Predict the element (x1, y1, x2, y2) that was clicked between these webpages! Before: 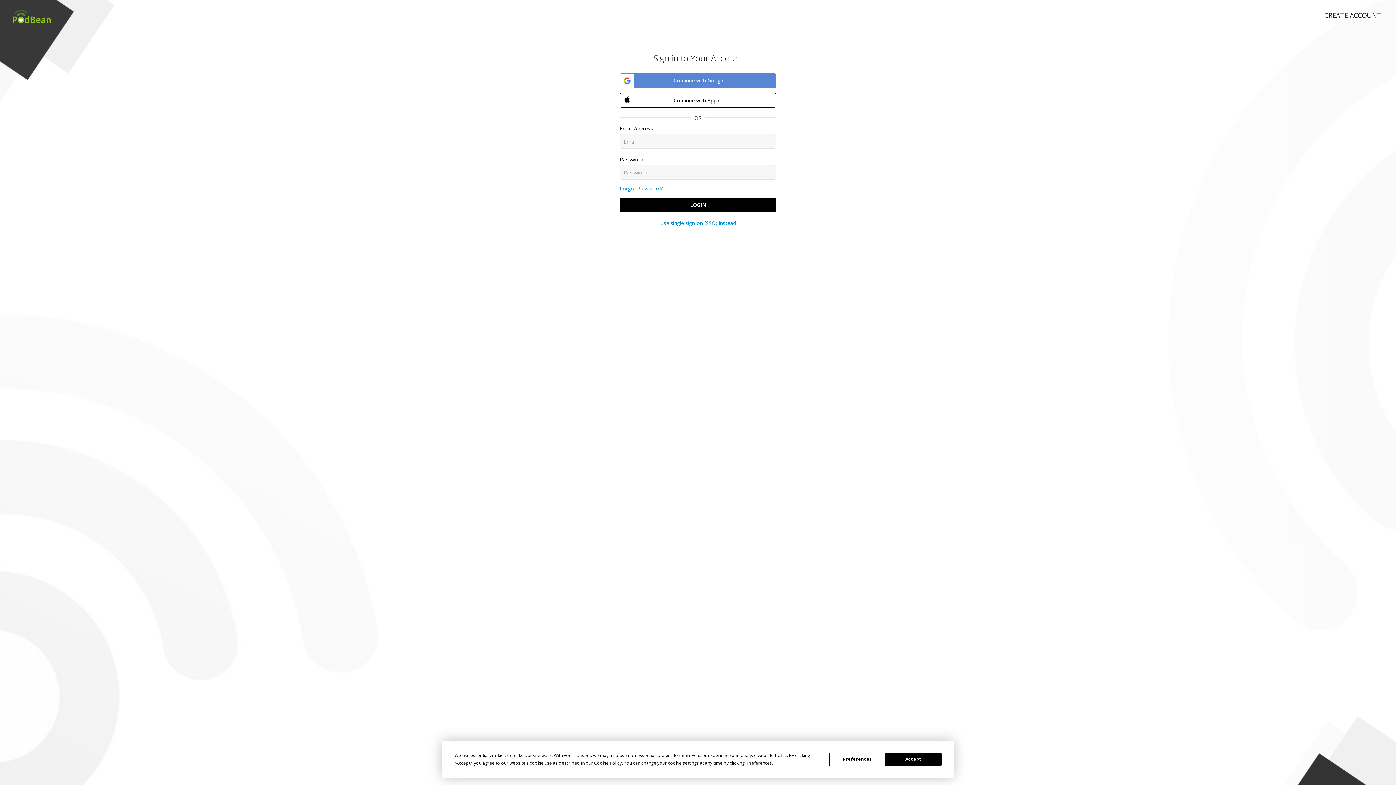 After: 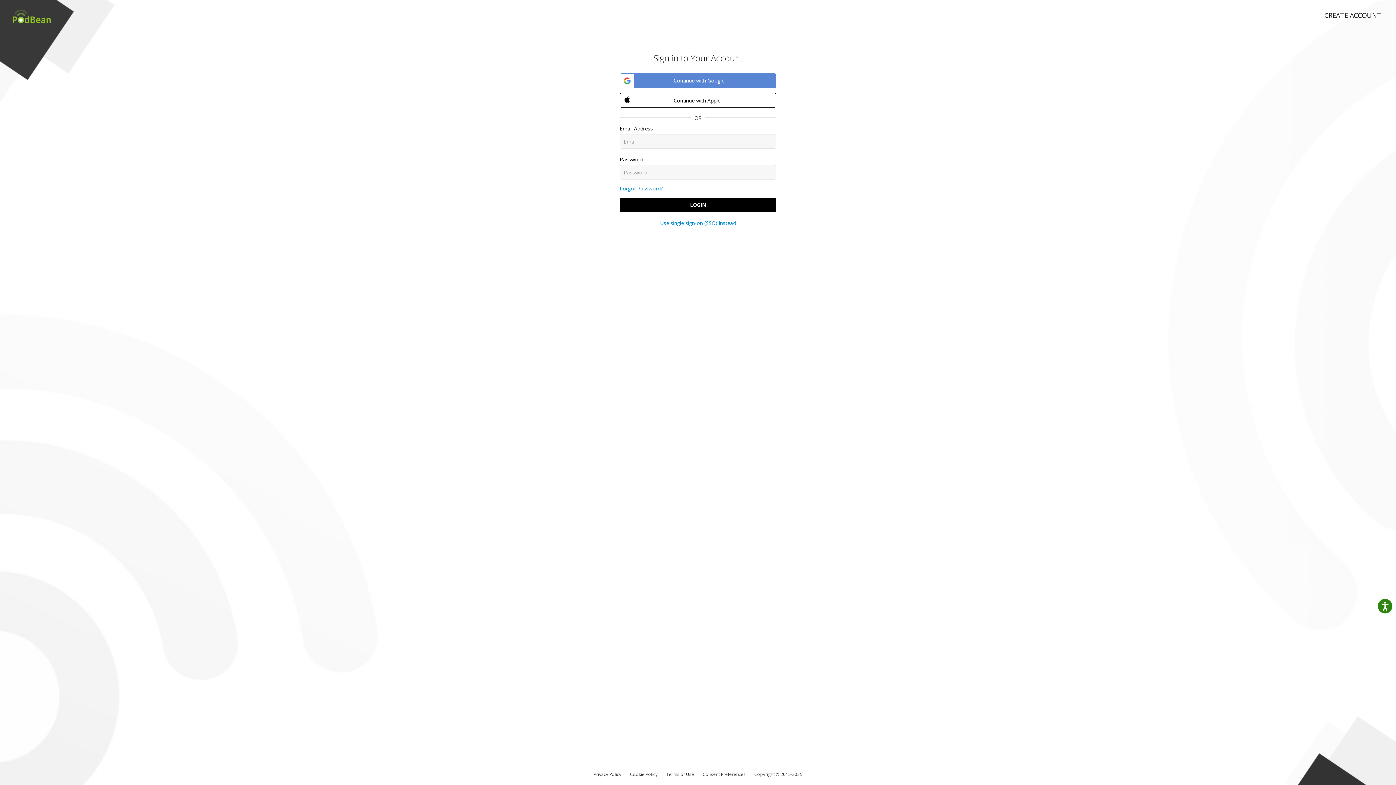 Action: label: Accept bbox: (885, 752, 941, 766)